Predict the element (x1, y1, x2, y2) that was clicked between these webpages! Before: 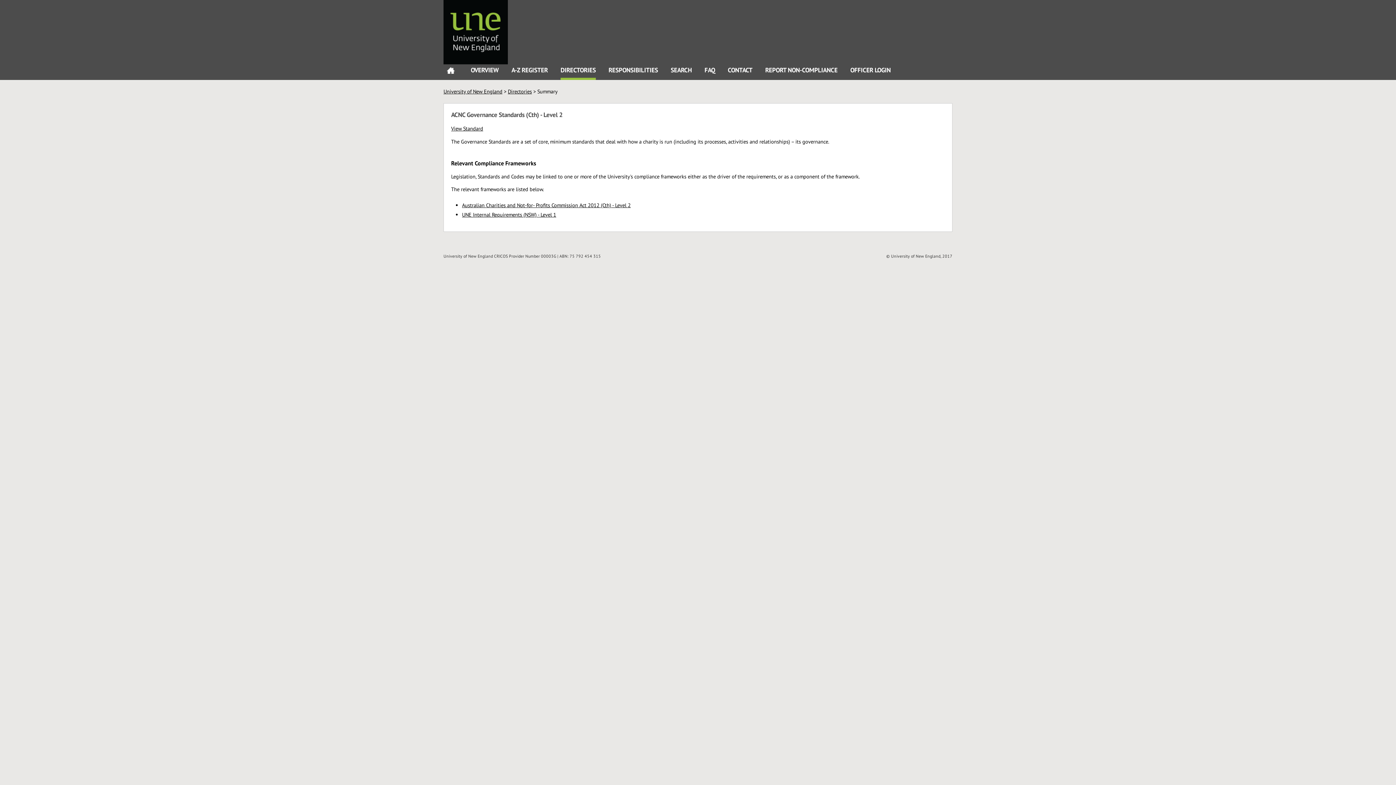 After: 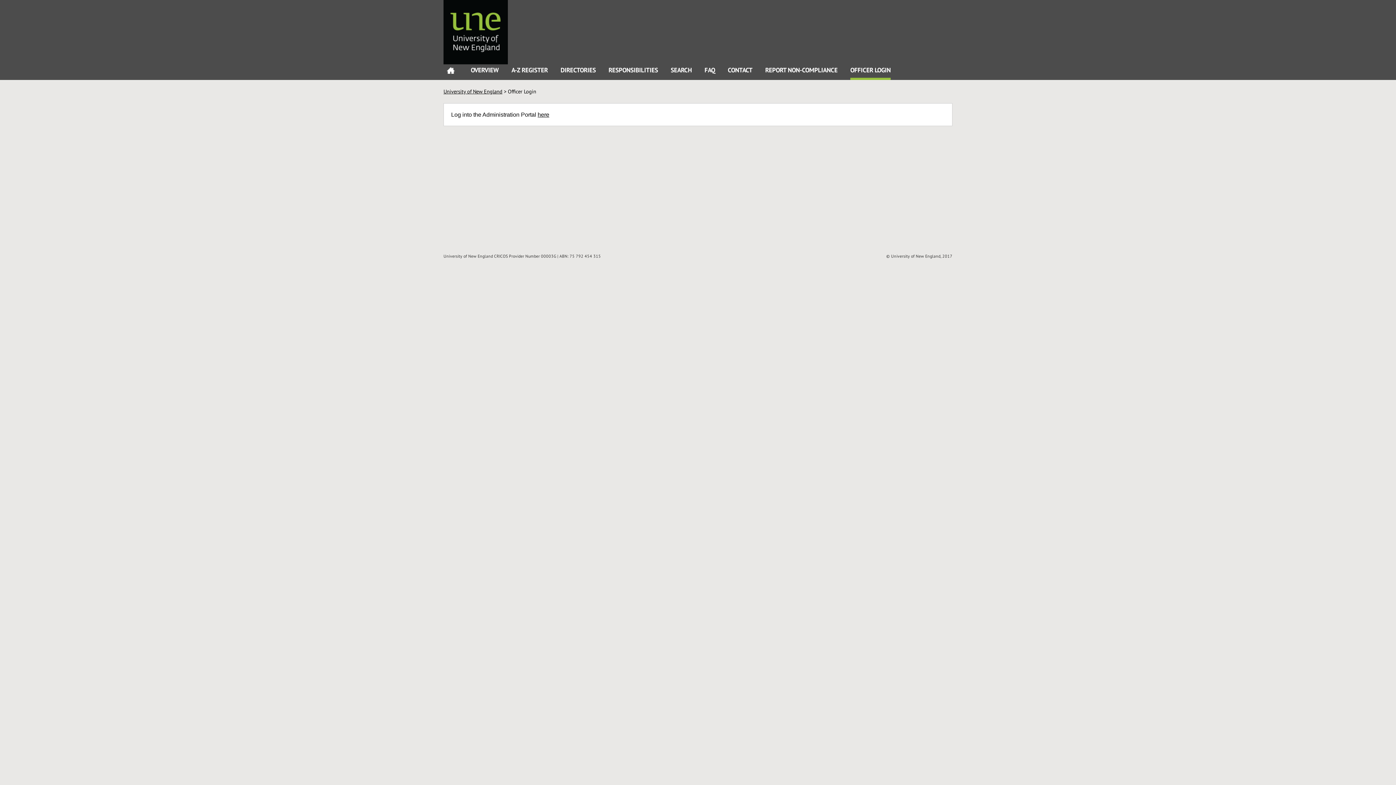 Action: label: OFFICER LOGIN bbox: (850, 64, 890, 80)